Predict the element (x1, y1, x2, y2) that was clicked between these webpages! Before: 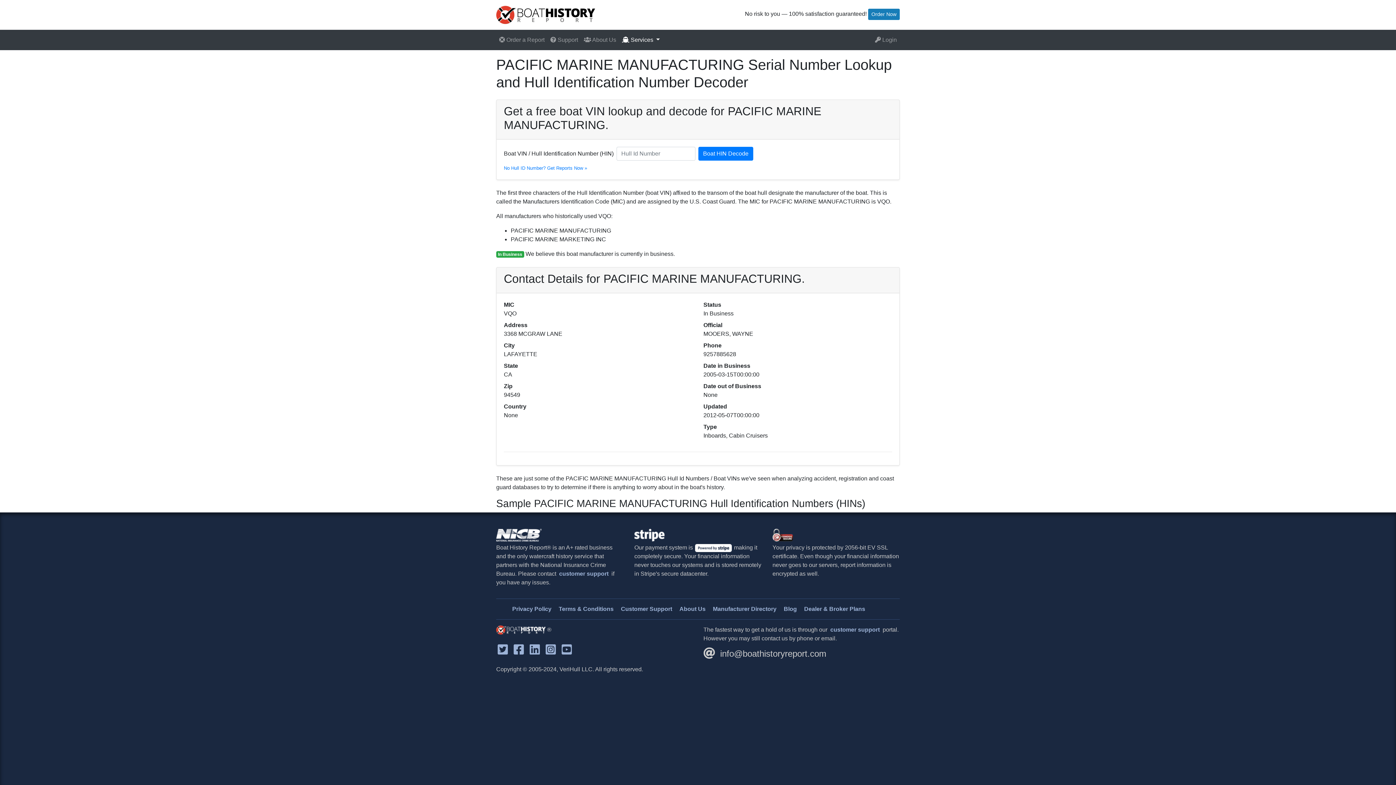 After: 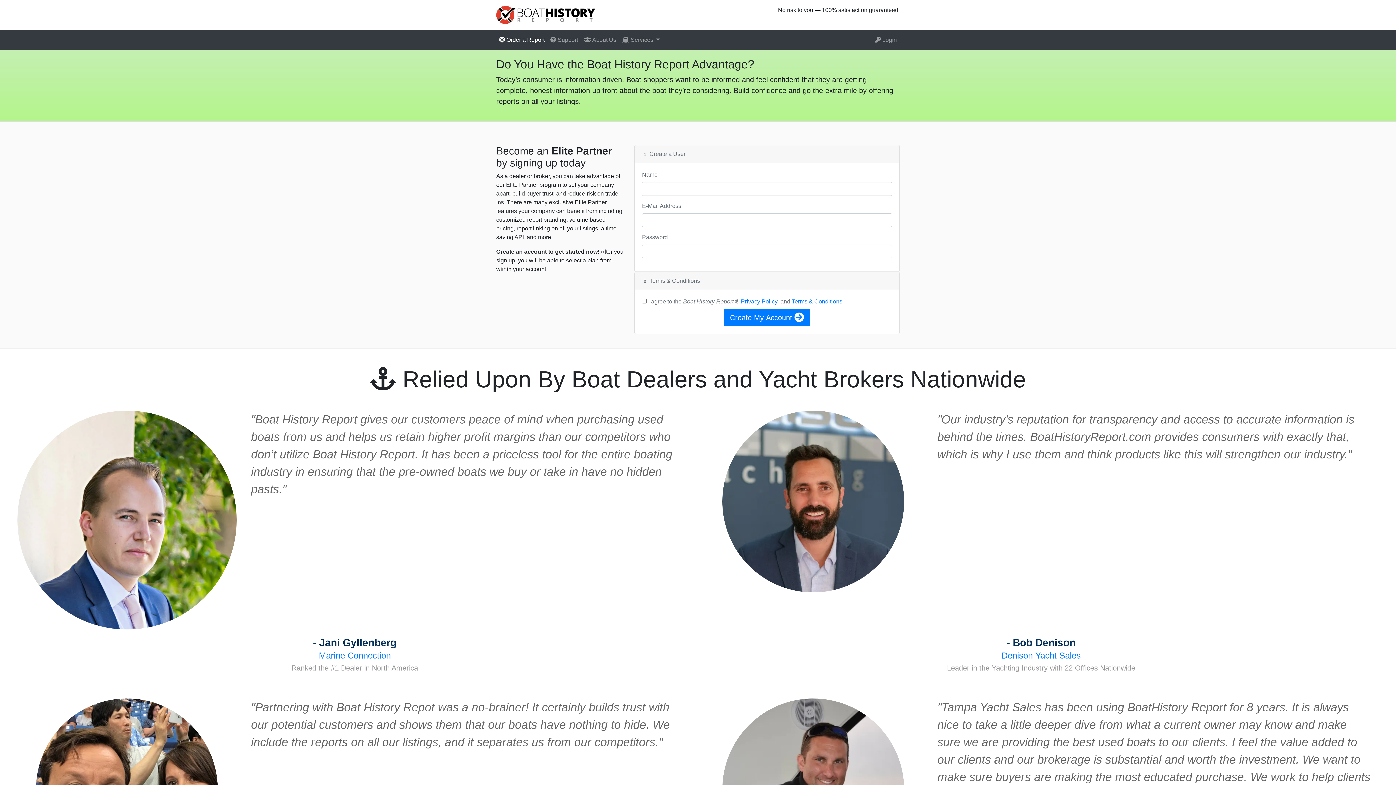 Action: label: Dealer & Broker Plans bbox: (802, 605, 866, 613)